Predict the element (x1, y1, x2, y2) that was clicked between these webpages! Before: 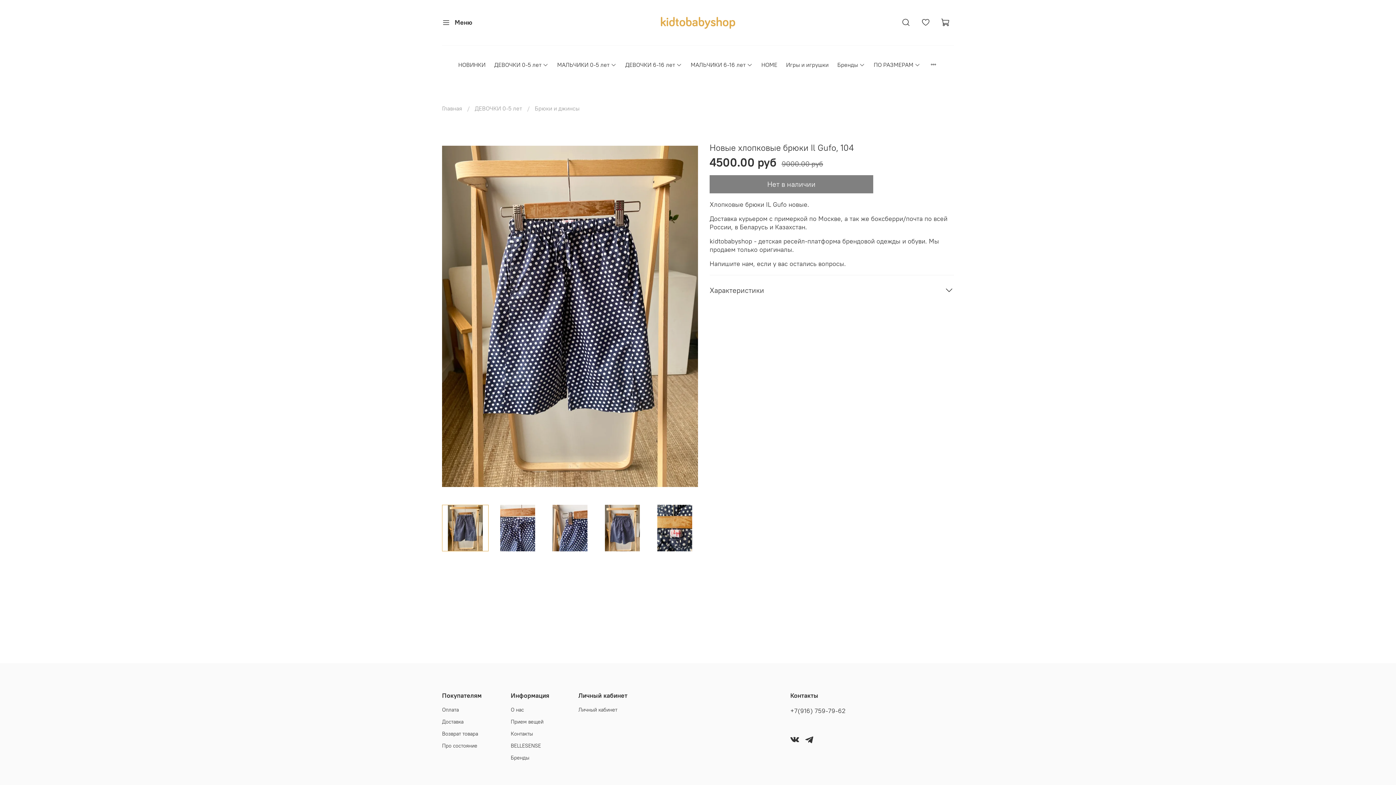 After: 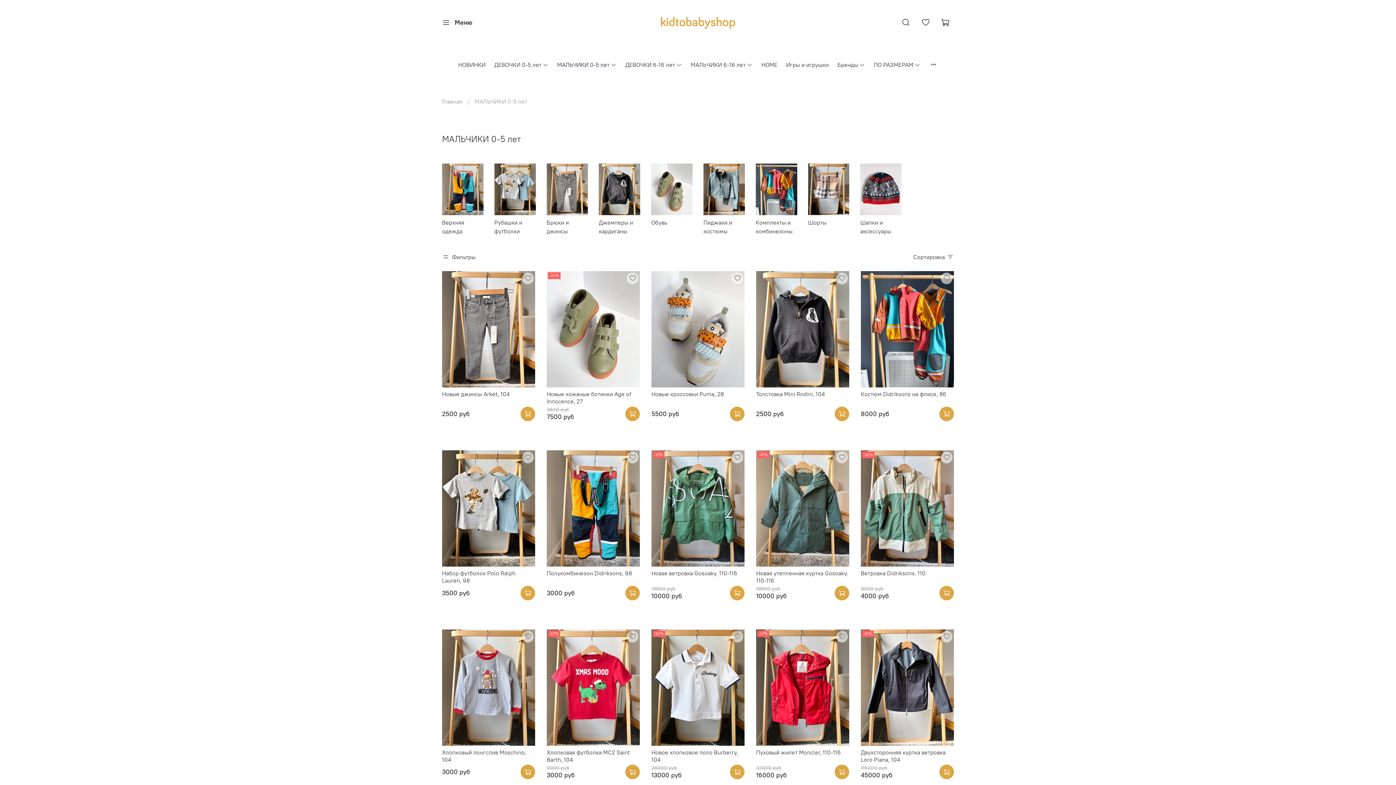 Action: label: МАЛЬЧИКИ 0-5 лет bbox: (557, 60, 616, 69)